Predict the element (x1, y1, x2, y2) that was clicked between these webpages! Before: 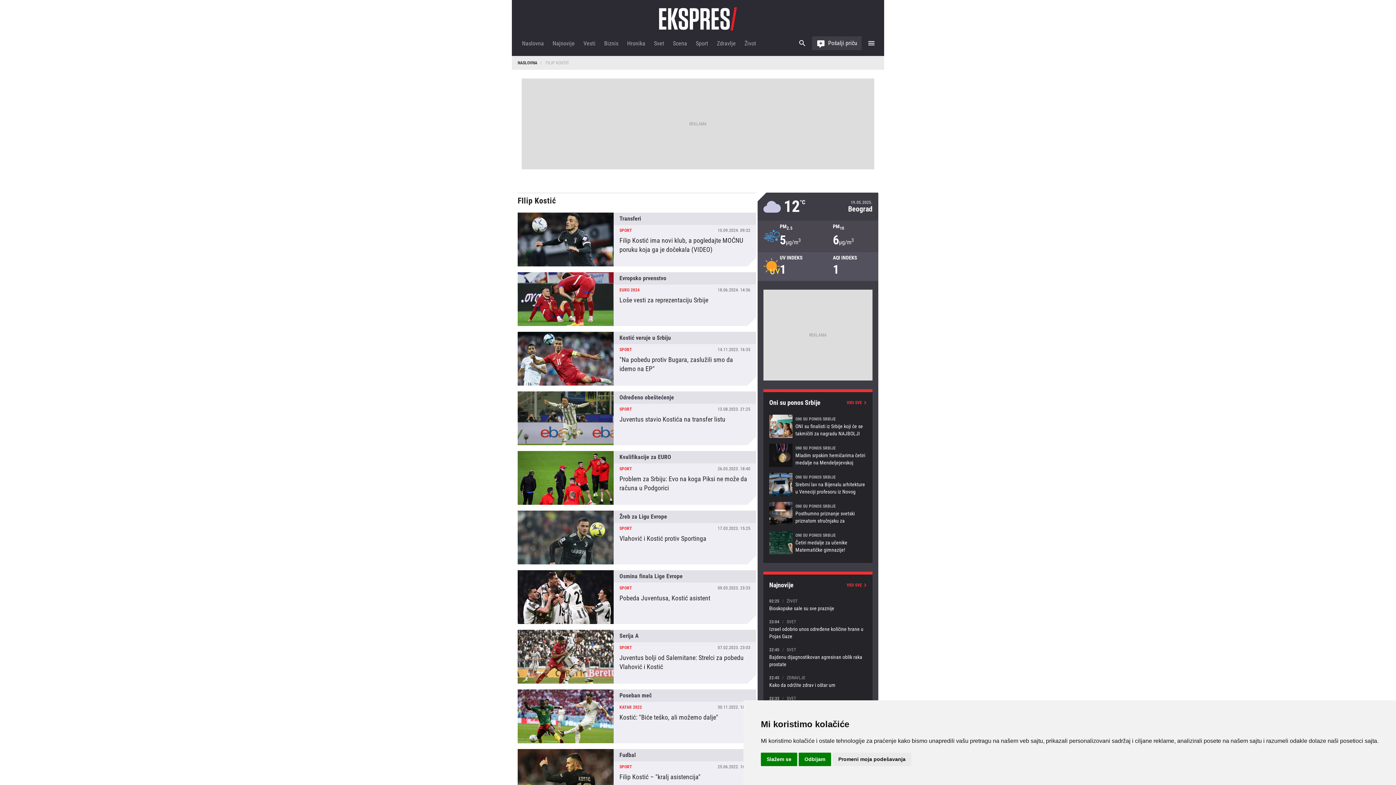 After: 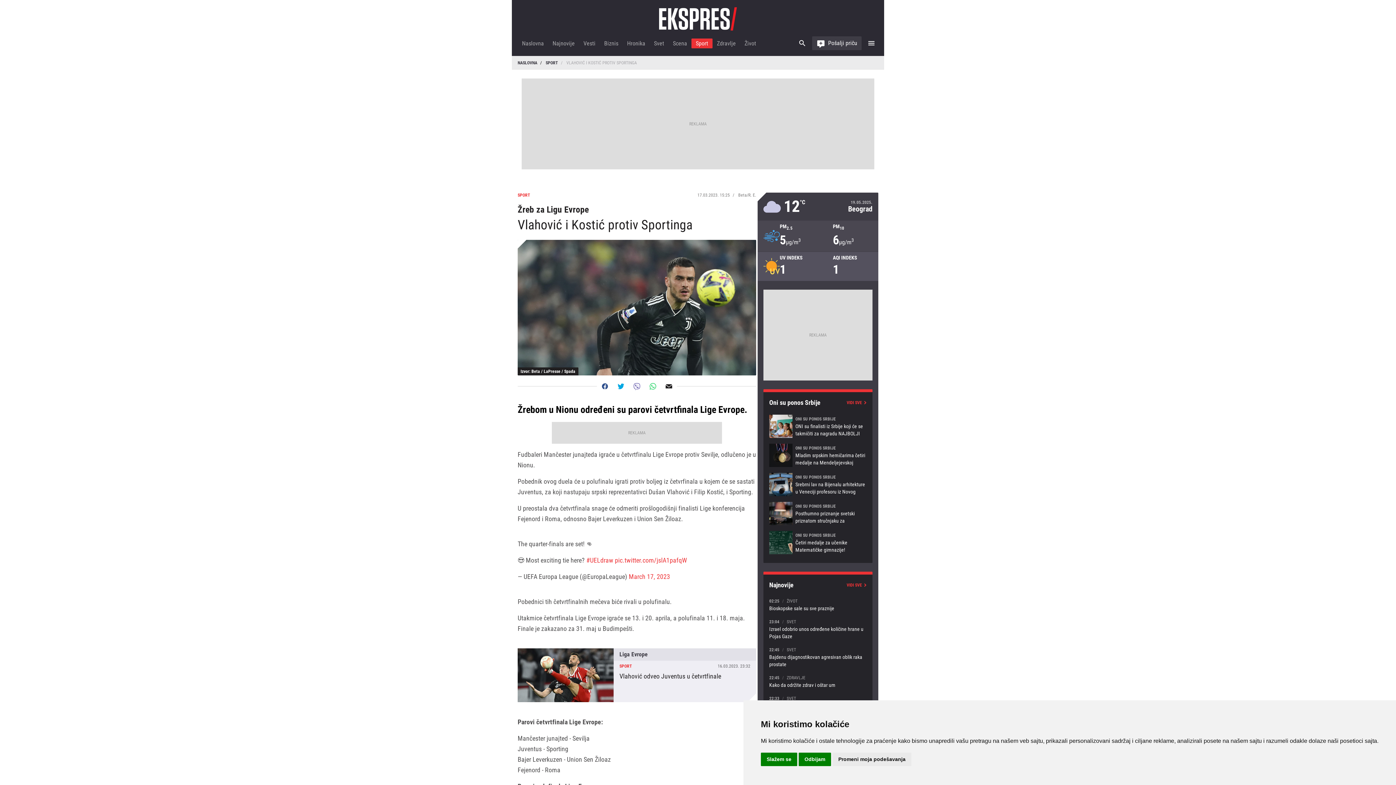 Action: bbox: (517, 510, 756, 564) label: Vlahović i Kostić protiv Sportinga